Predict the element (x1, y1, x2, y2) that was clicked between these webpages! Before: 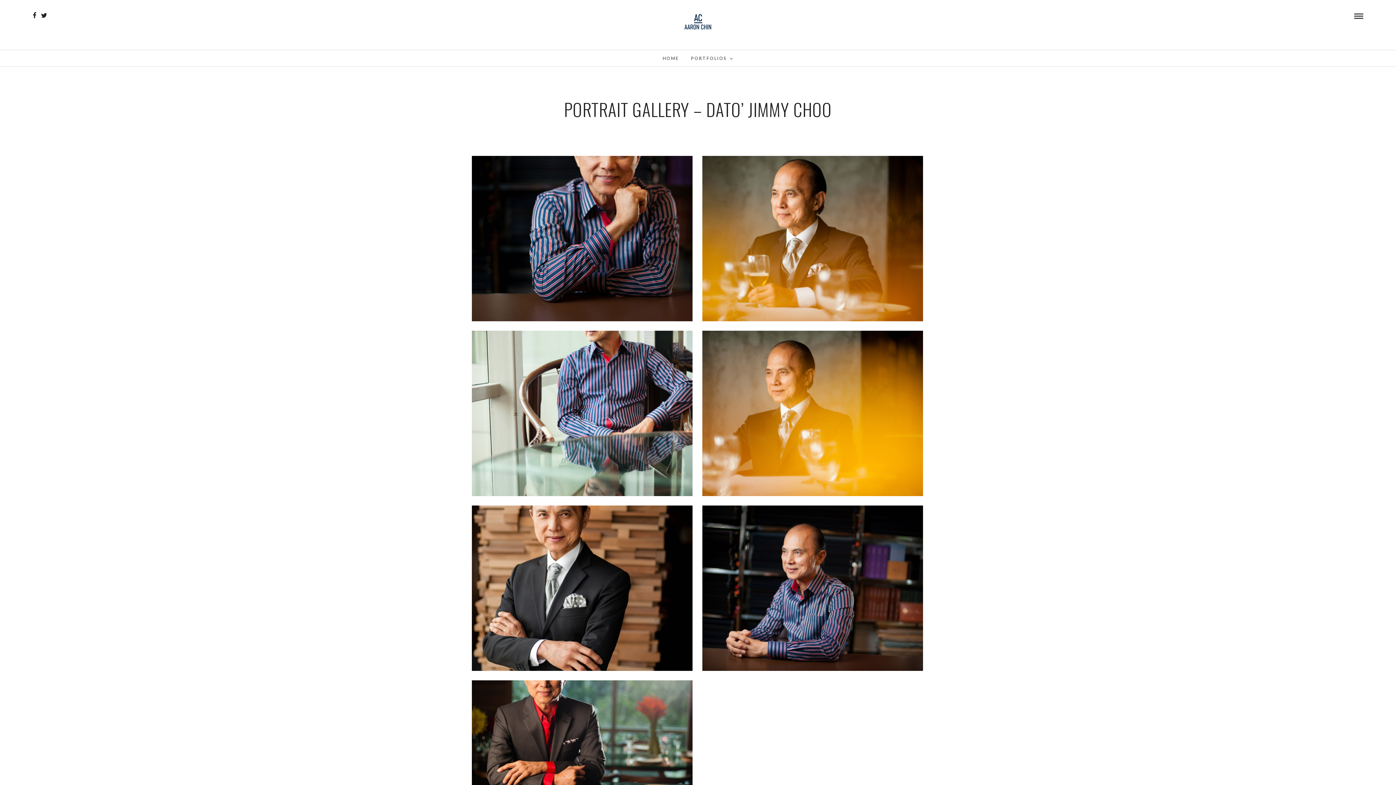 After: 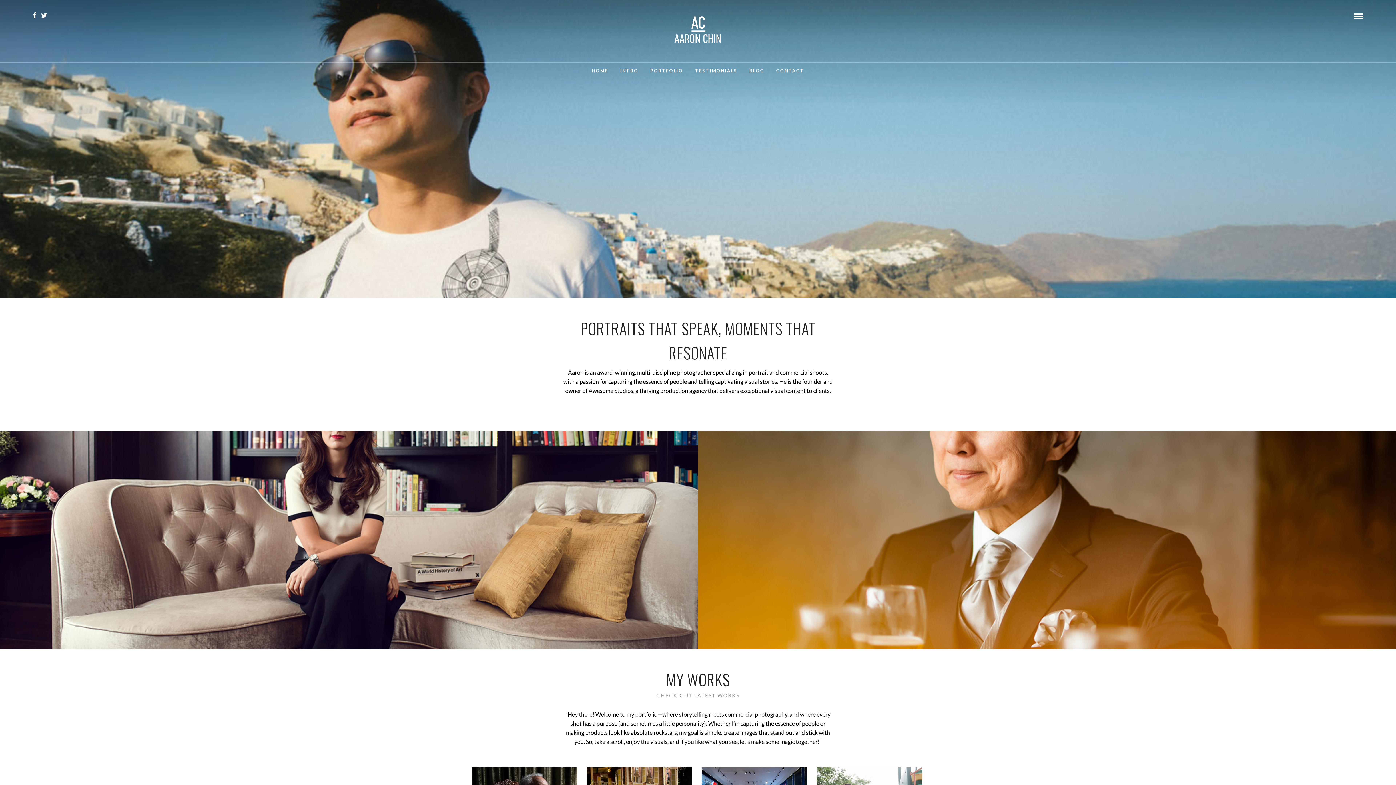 Action: bbox: (657, 50, 684, 66) label: HOME